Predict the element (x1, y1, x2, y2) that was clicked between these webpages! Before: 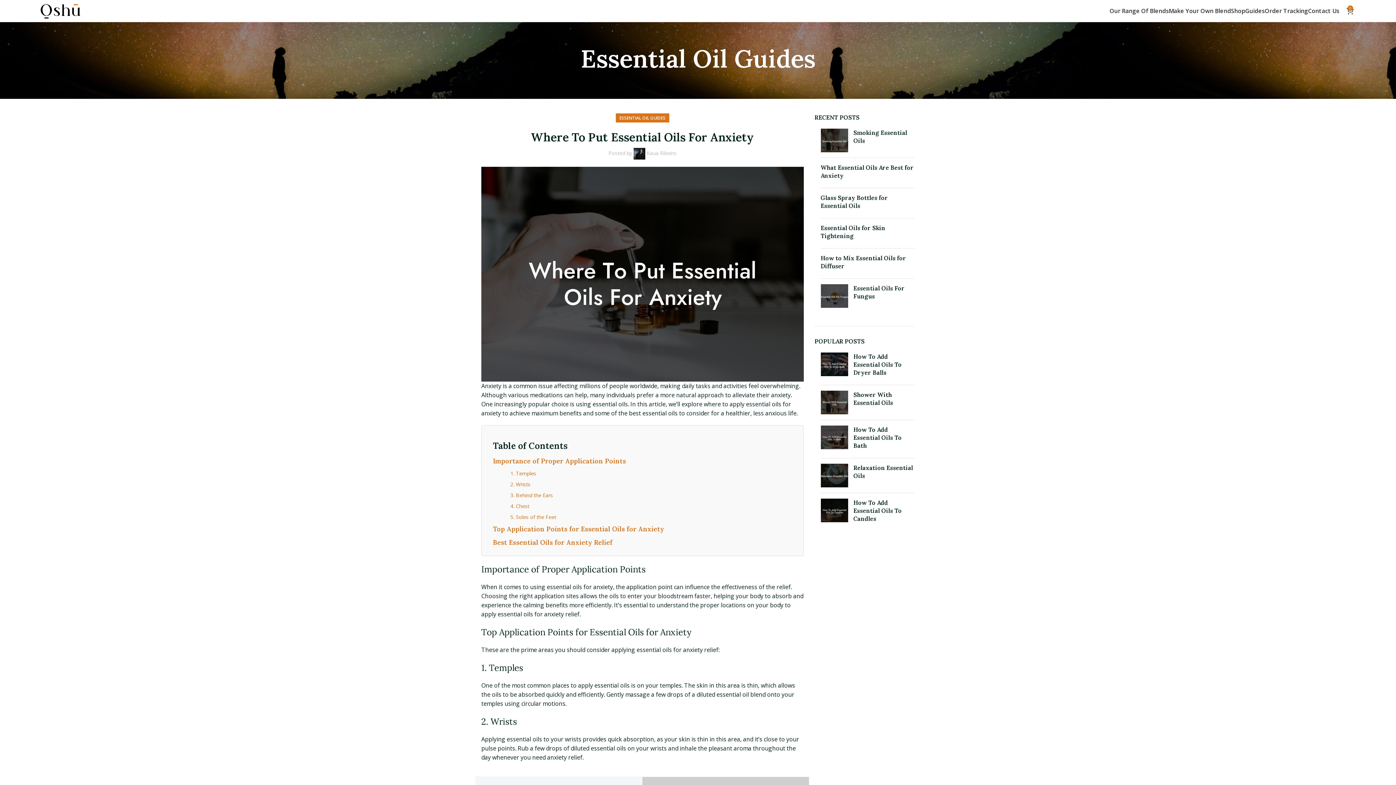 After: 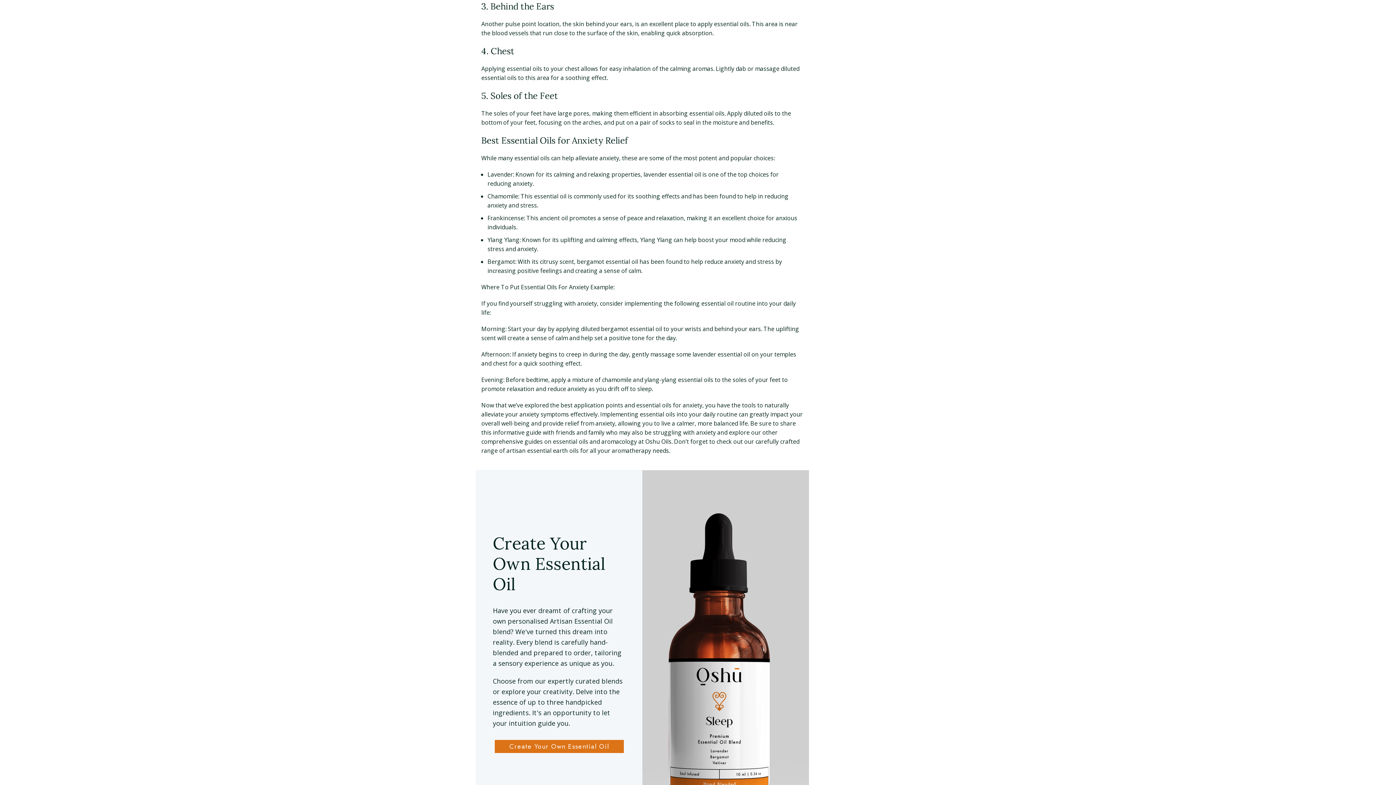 Action: bbox: (510, 491, 553, 498) label: 3. Behind the Ears